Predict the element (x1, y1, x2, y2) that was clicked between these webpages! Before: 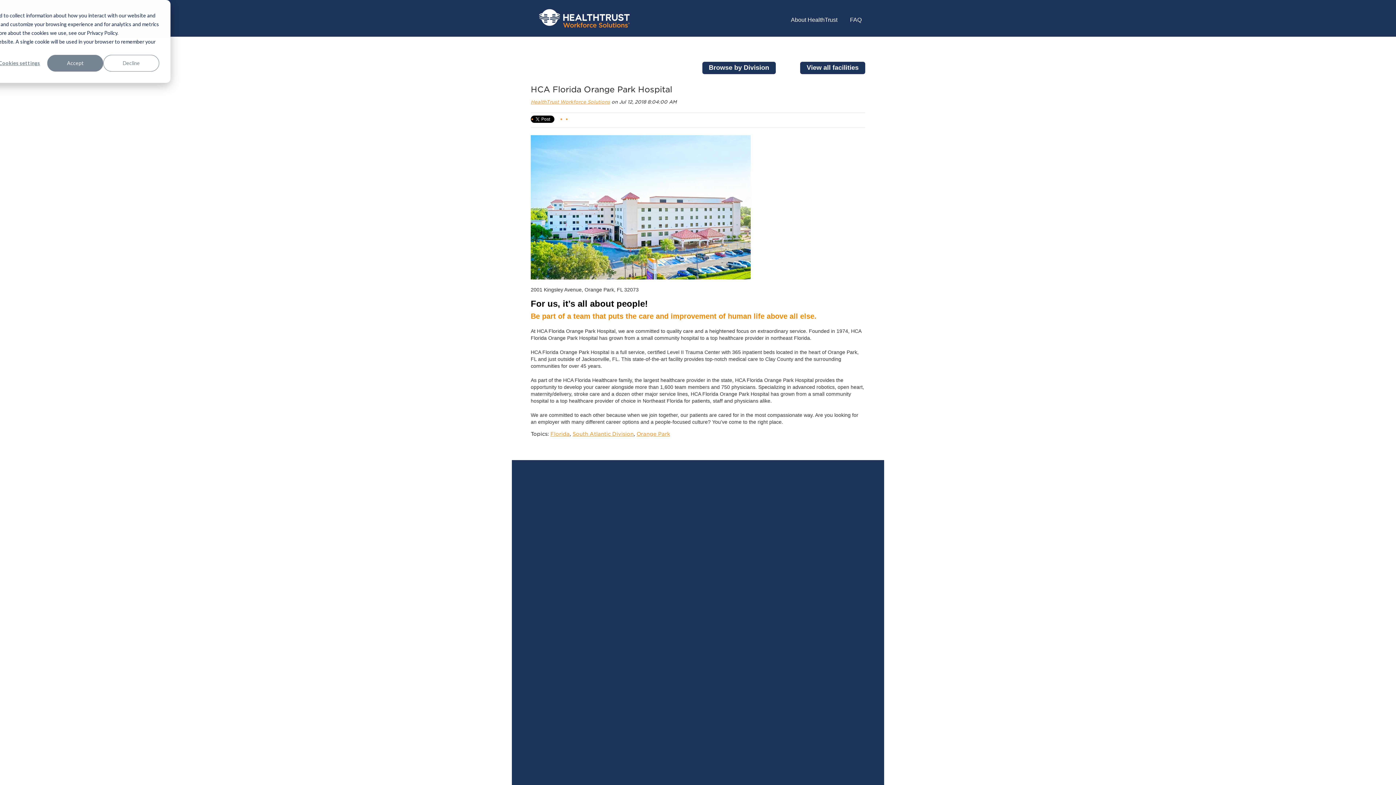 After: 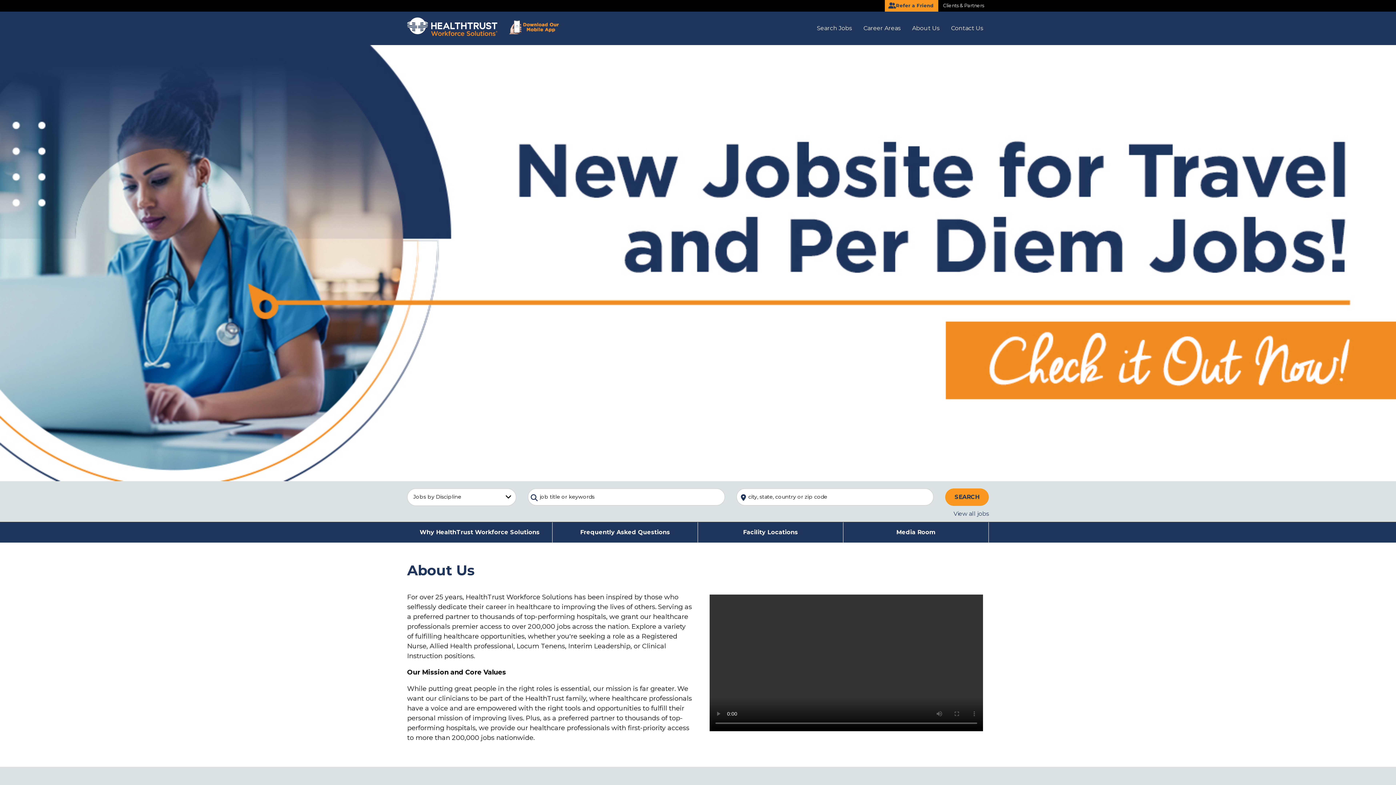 Action: bbox: (784, 10, 843, 29) label: About HealthTrust